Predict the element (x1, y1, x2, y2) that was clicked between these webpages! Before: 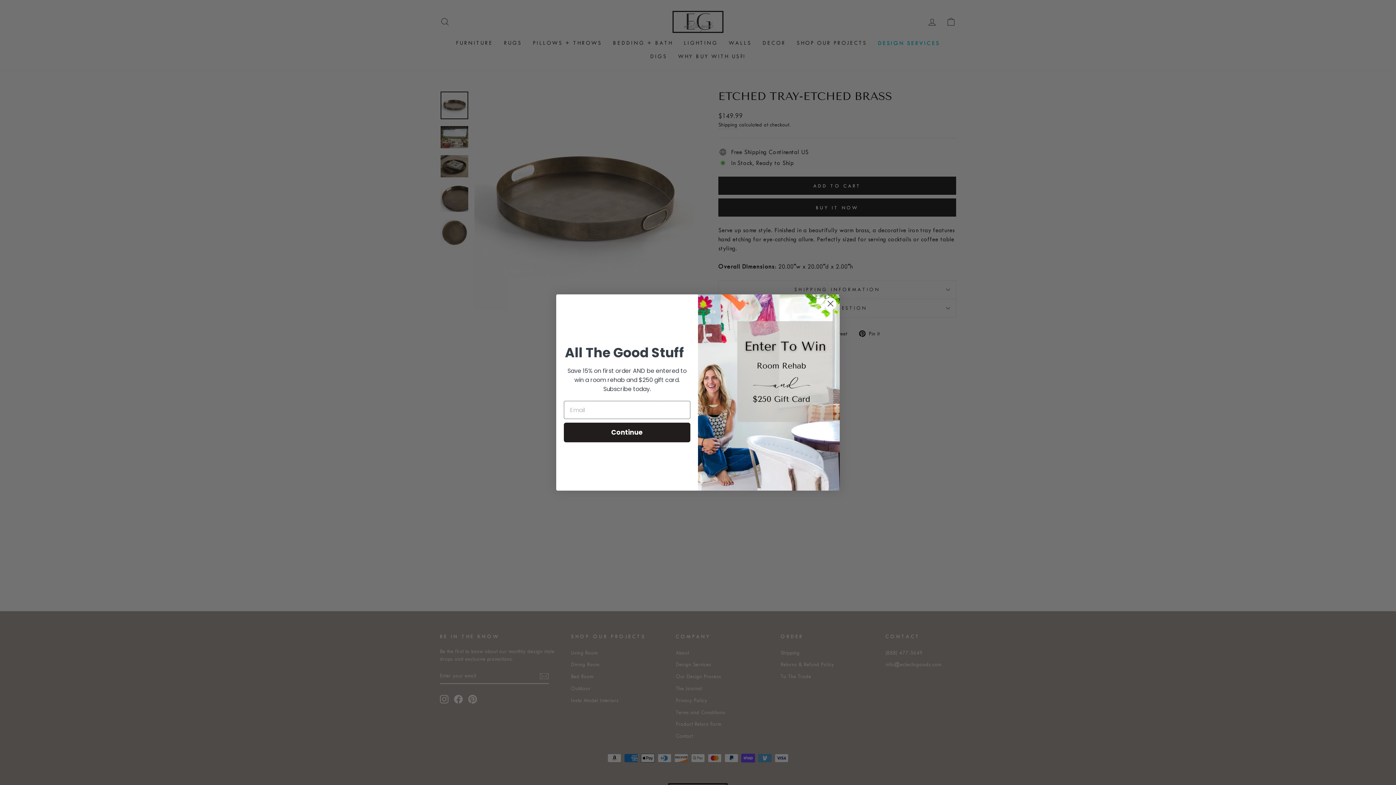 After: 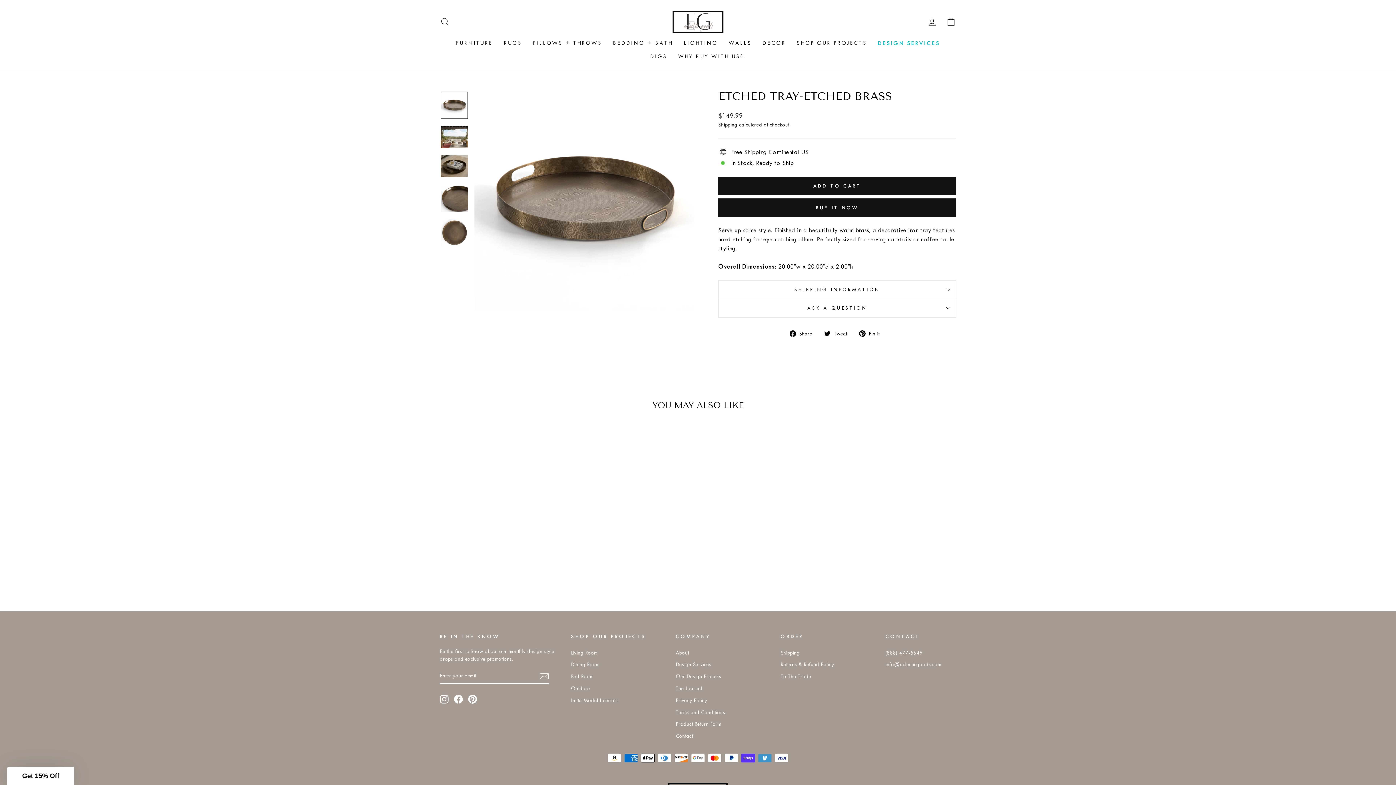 Action: label: Close dialog bbox: (824, 297, 837, 310)